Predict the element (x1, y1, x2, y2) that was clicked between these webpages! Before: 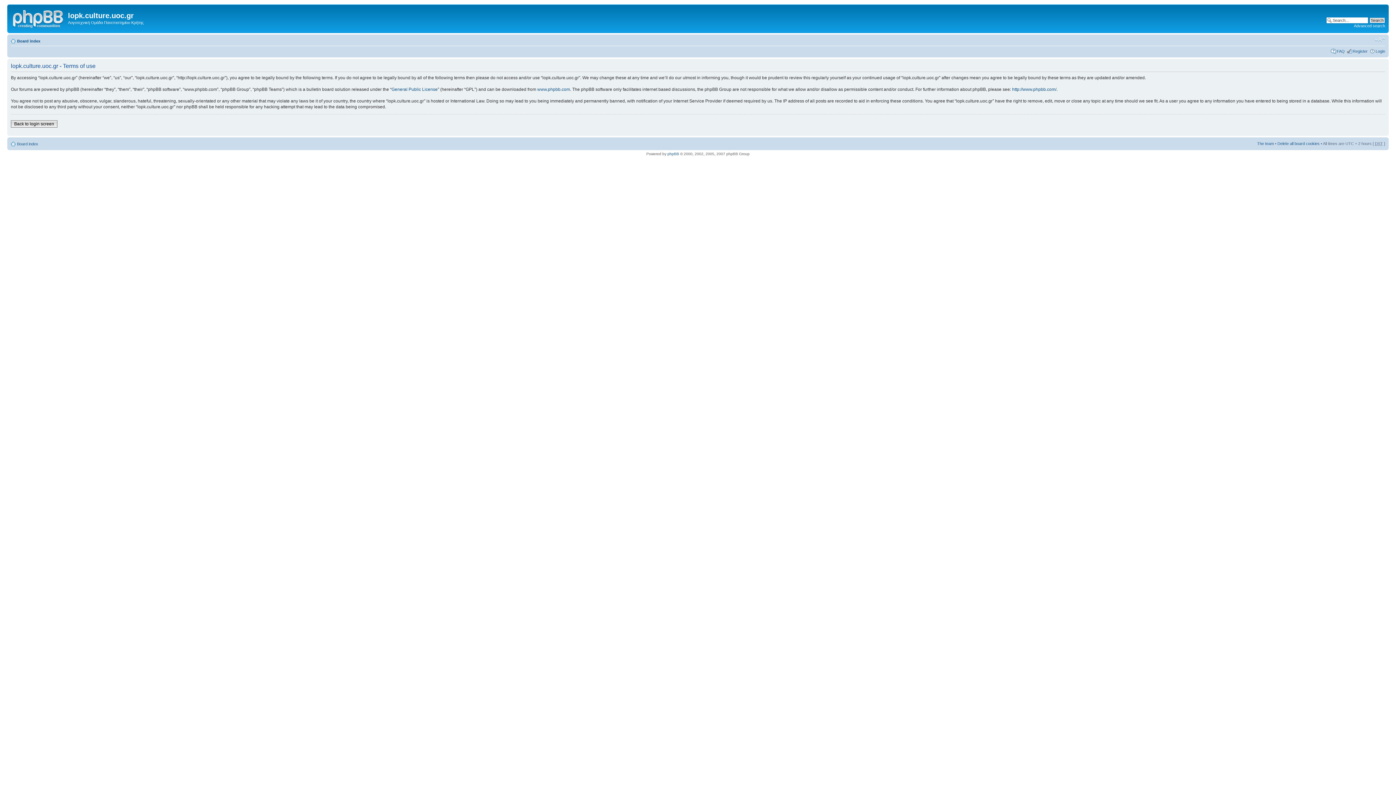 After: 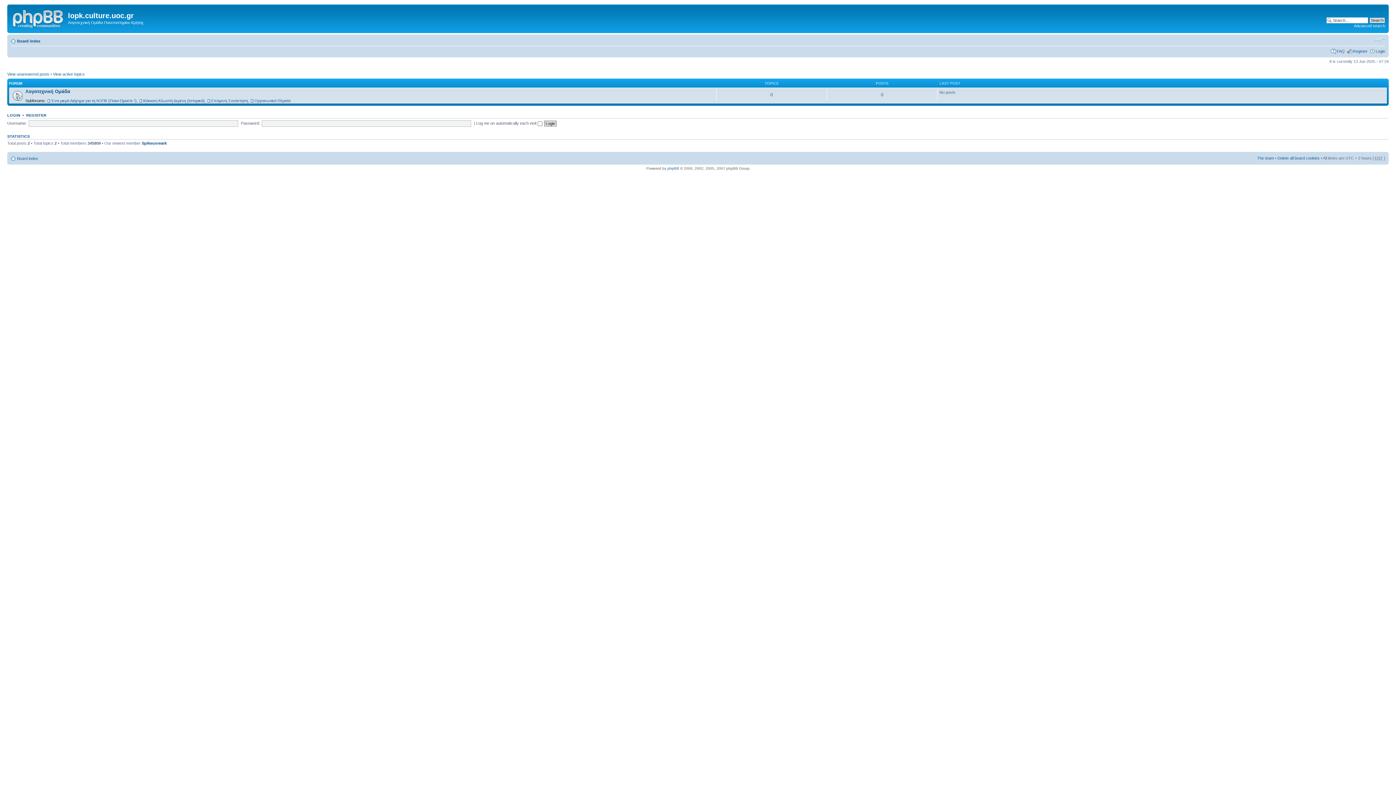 Action: bbox: (17, 38, 40, 43) label: Board index